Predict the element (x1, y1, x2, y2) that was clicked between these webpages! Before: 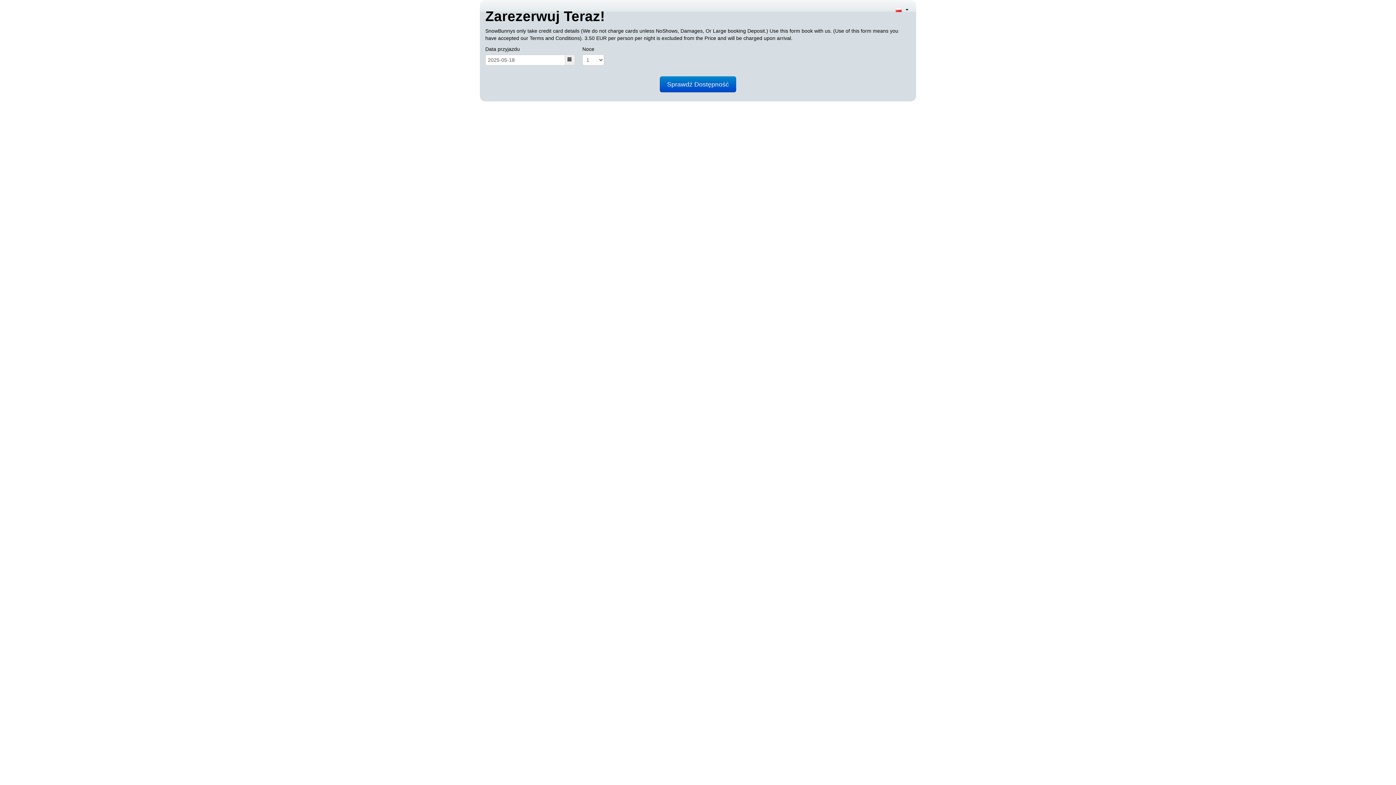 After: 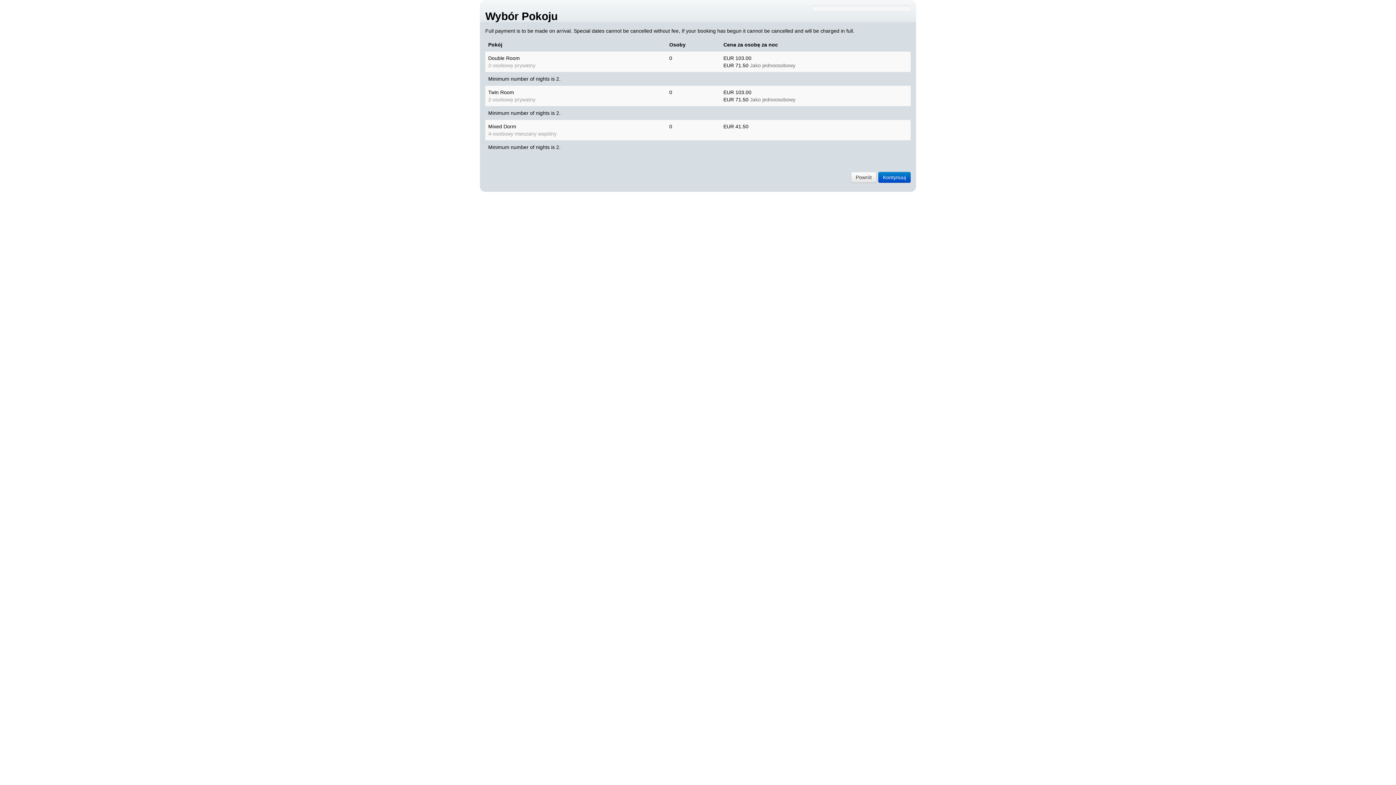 Action: label: Sprawdź Dostępność bbox: (660, 76, 736, 92)